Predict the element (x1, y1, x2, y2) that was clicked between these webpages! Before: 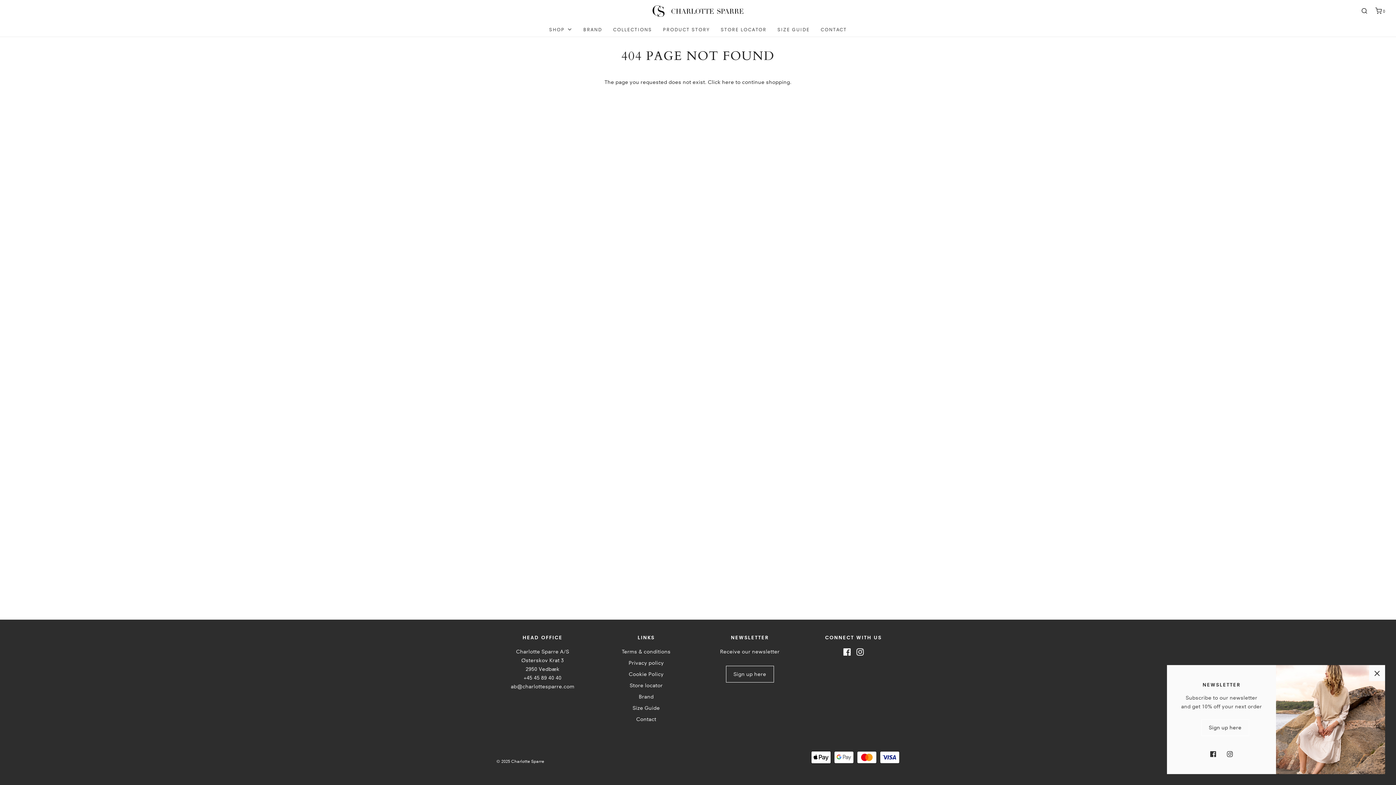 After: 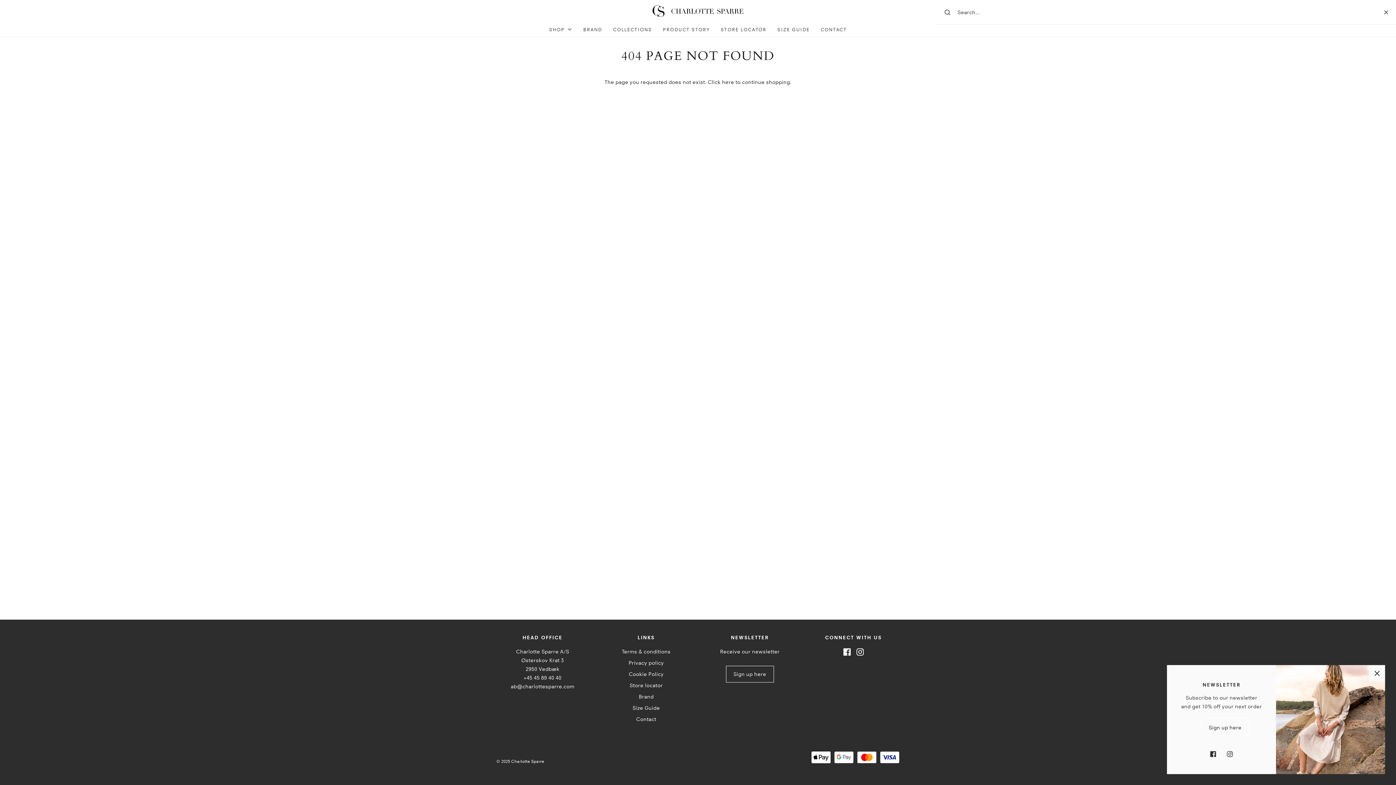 Action: bbox: (1360, 7, 1369, 14)